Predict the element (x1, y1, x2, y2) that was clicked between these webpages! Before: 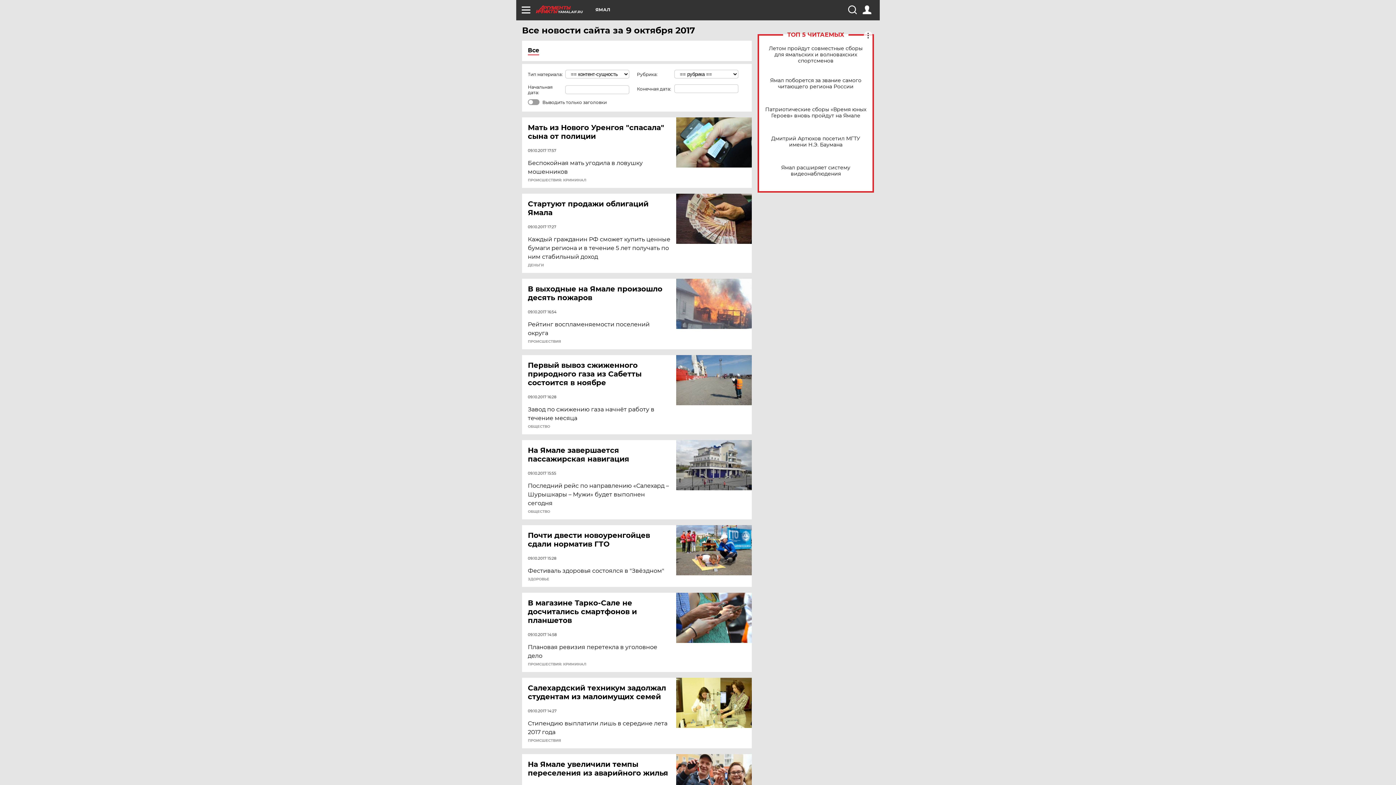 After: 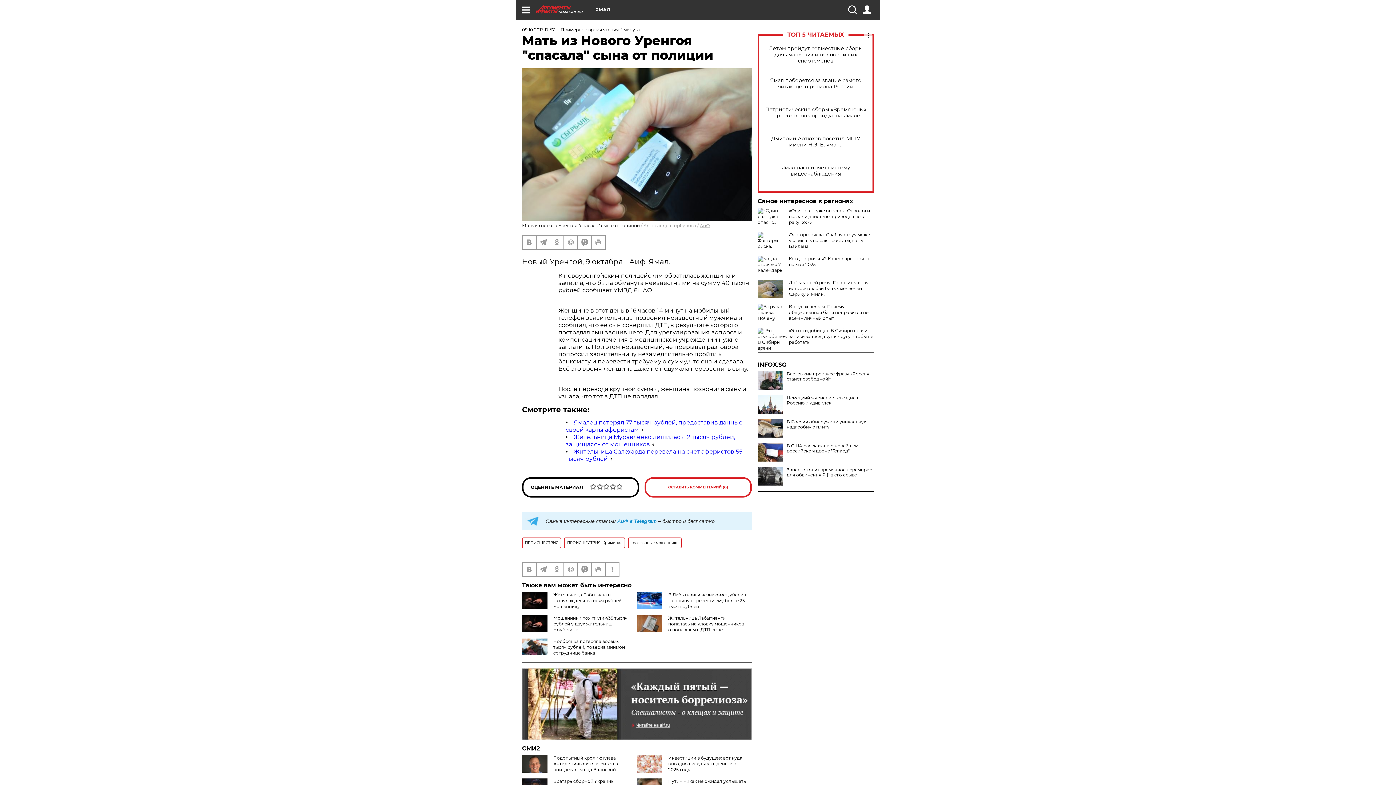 Action: bbox: (676, 117, 752, 167)